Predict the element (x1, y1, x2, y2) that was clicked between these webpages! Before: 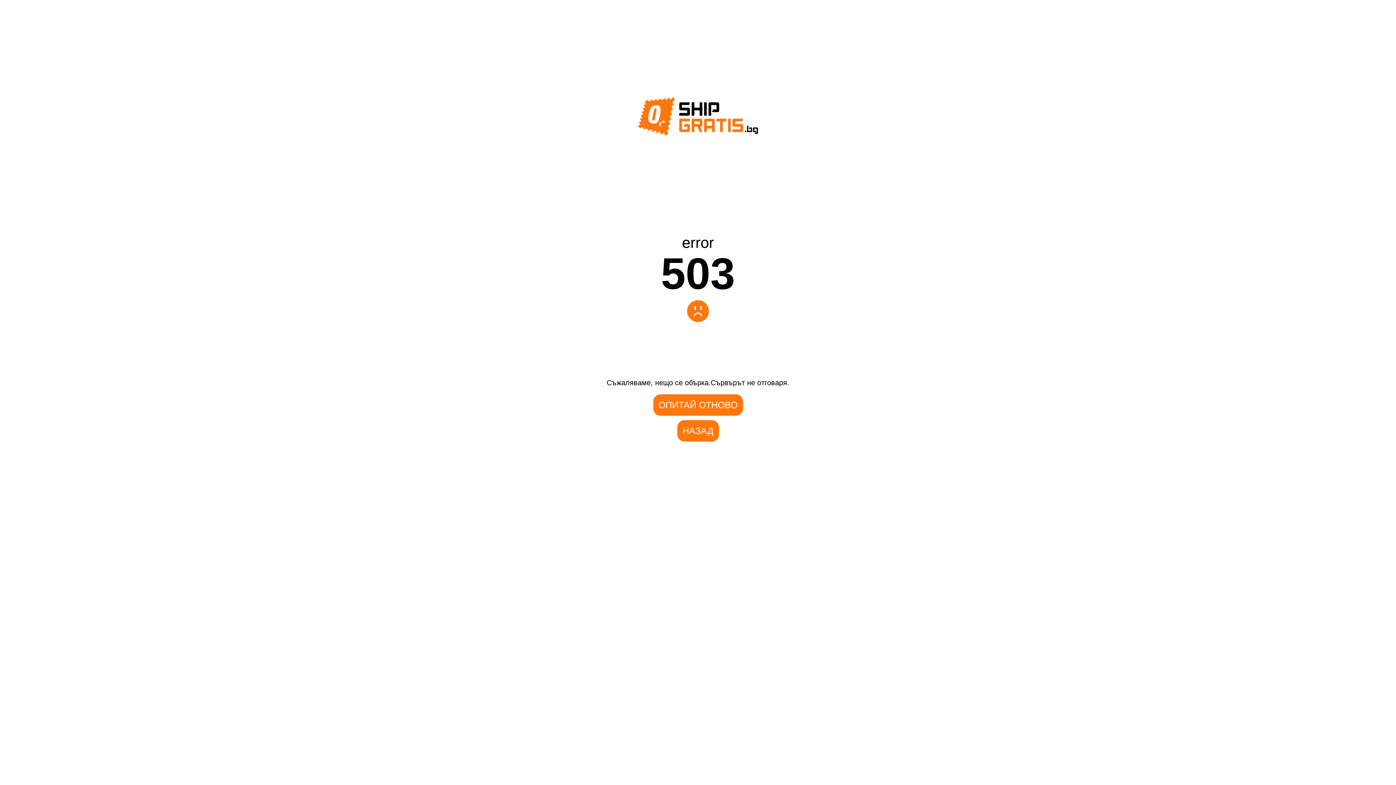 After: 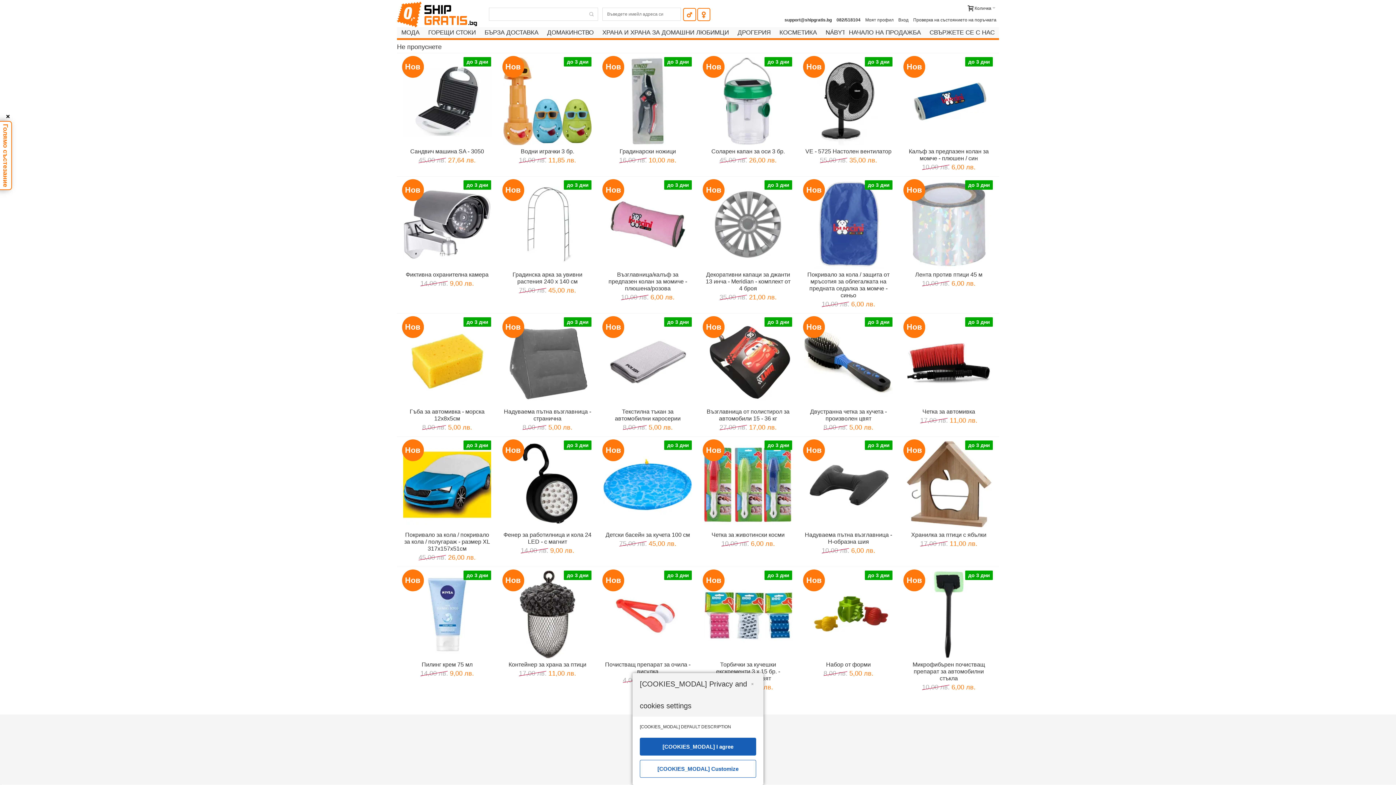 Action: bbox: (638, 130, 758, 136)